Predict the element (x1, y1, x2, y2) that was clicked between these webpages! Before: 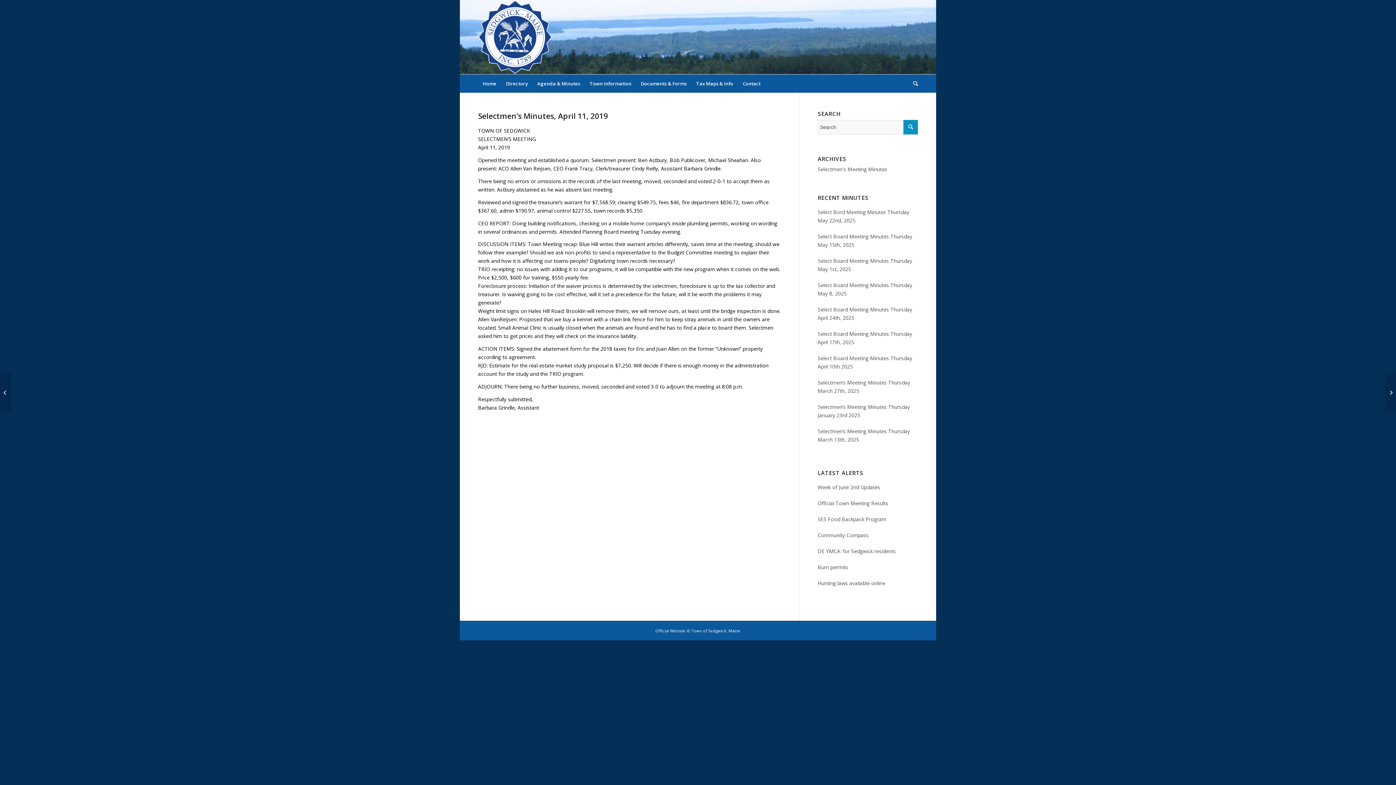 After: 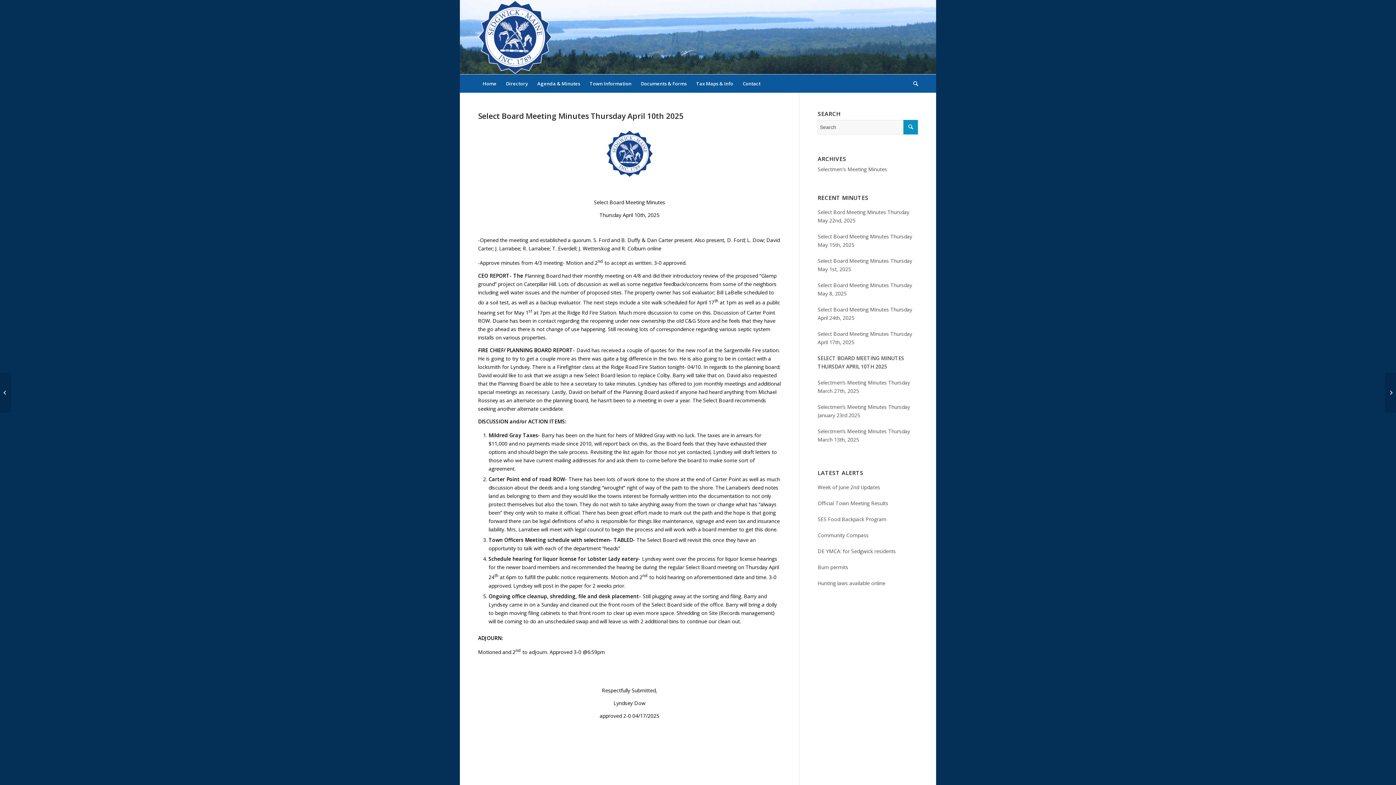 Action: bbox: (817, 354, 918, 370) label: Select Board Meeting Minutes Thursday April 10th 2025